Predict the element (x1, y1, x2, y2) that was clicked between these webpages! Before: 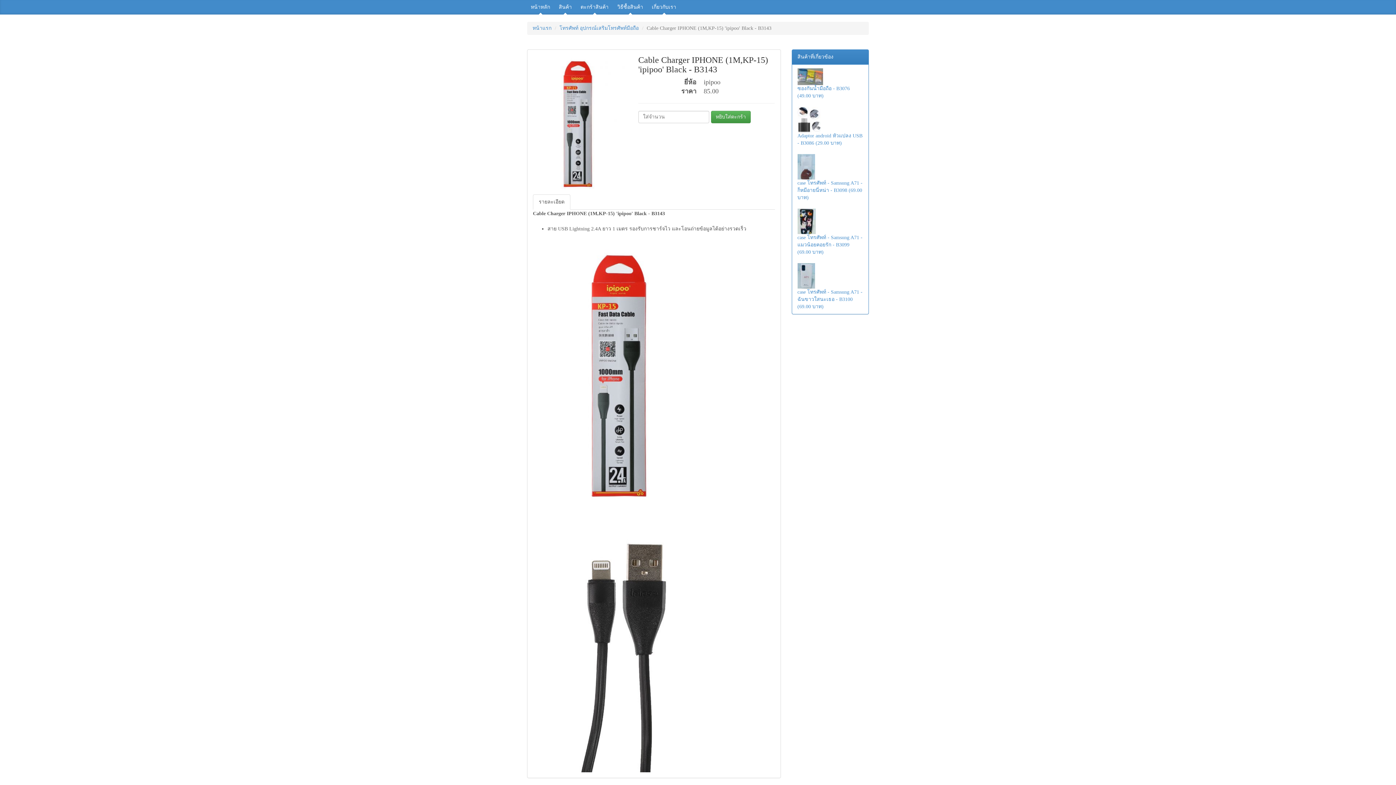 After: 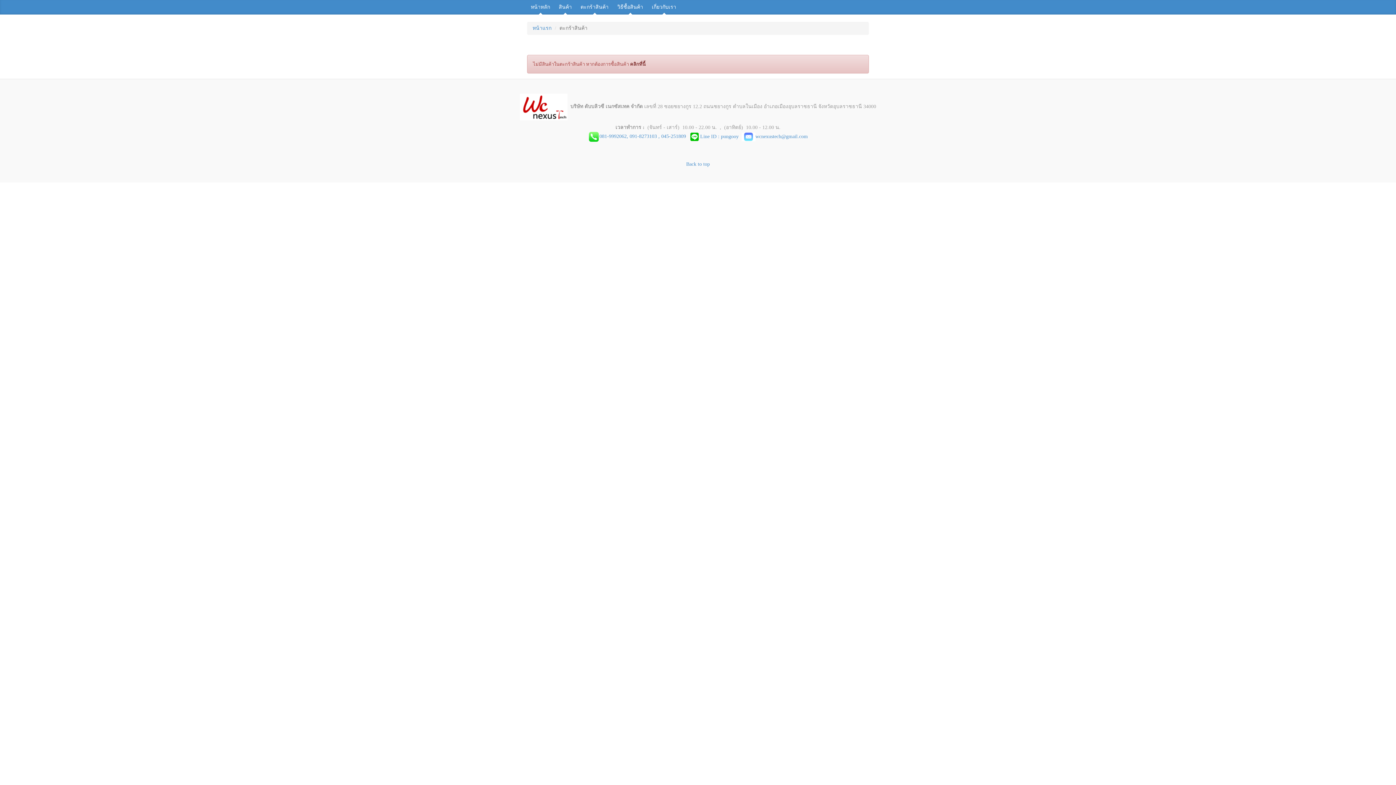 Action: label: ตะกร้าสินค้า bbox: (577, 0, 612, 14)